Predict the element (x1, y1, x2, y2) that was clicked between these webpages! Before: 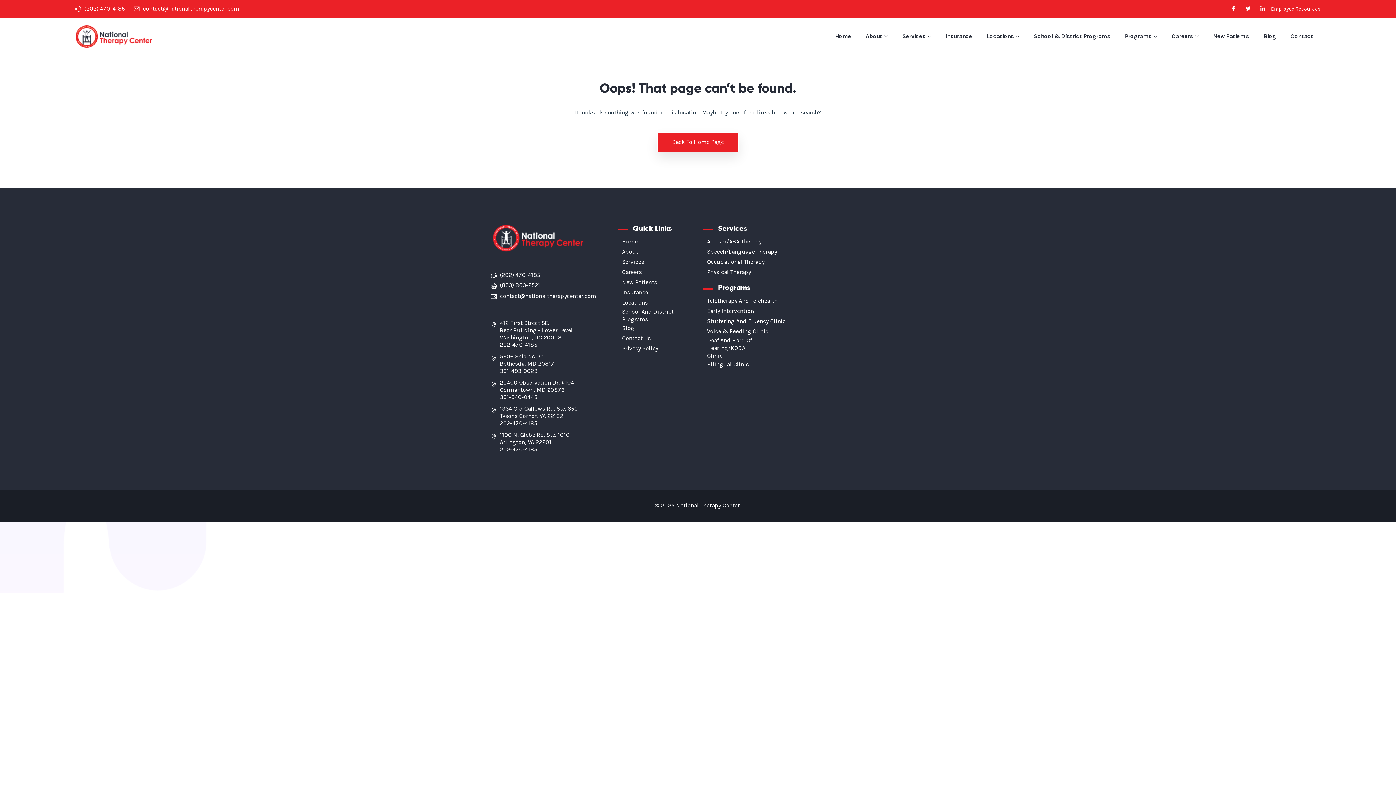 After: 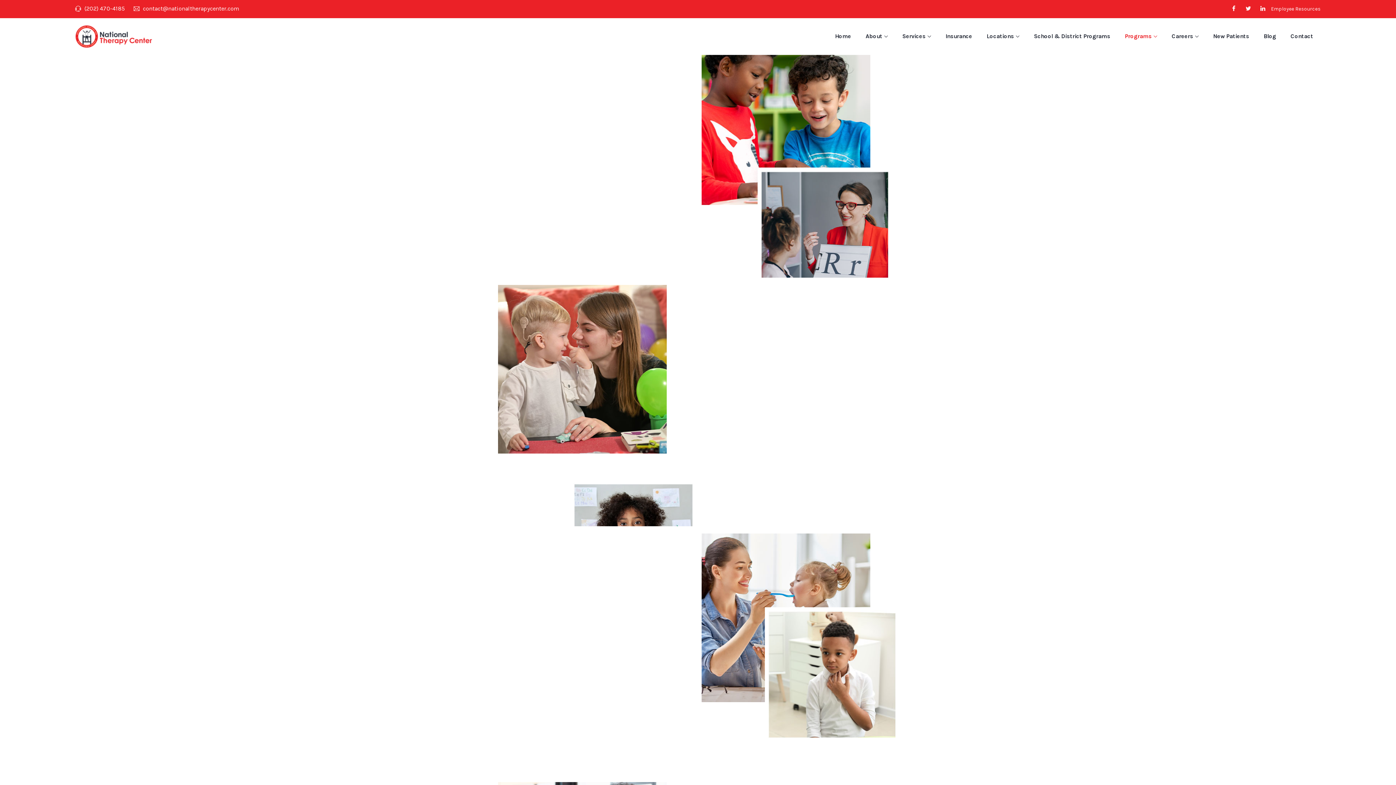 Action: bbox: (703, 326, 799, 336) label: Voice & Feeding Clinic